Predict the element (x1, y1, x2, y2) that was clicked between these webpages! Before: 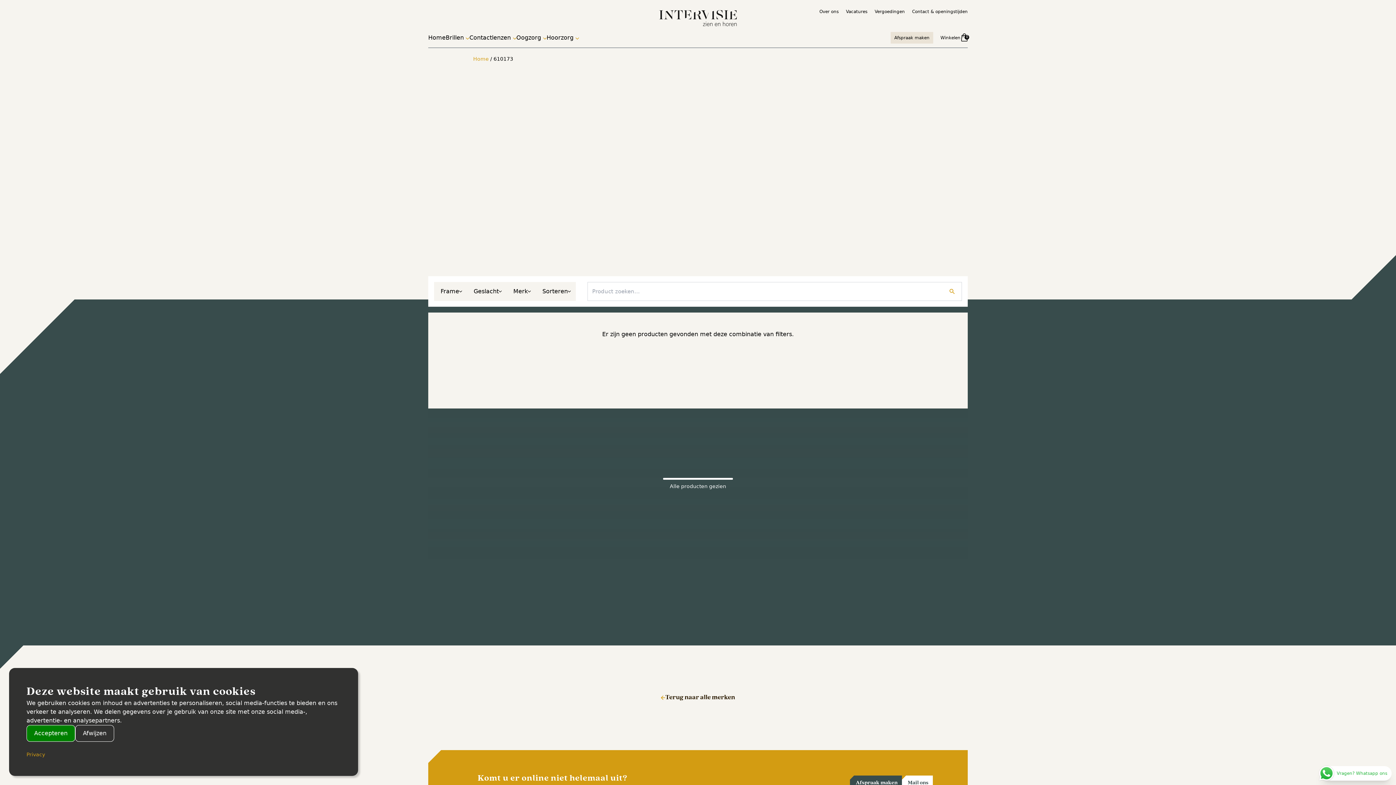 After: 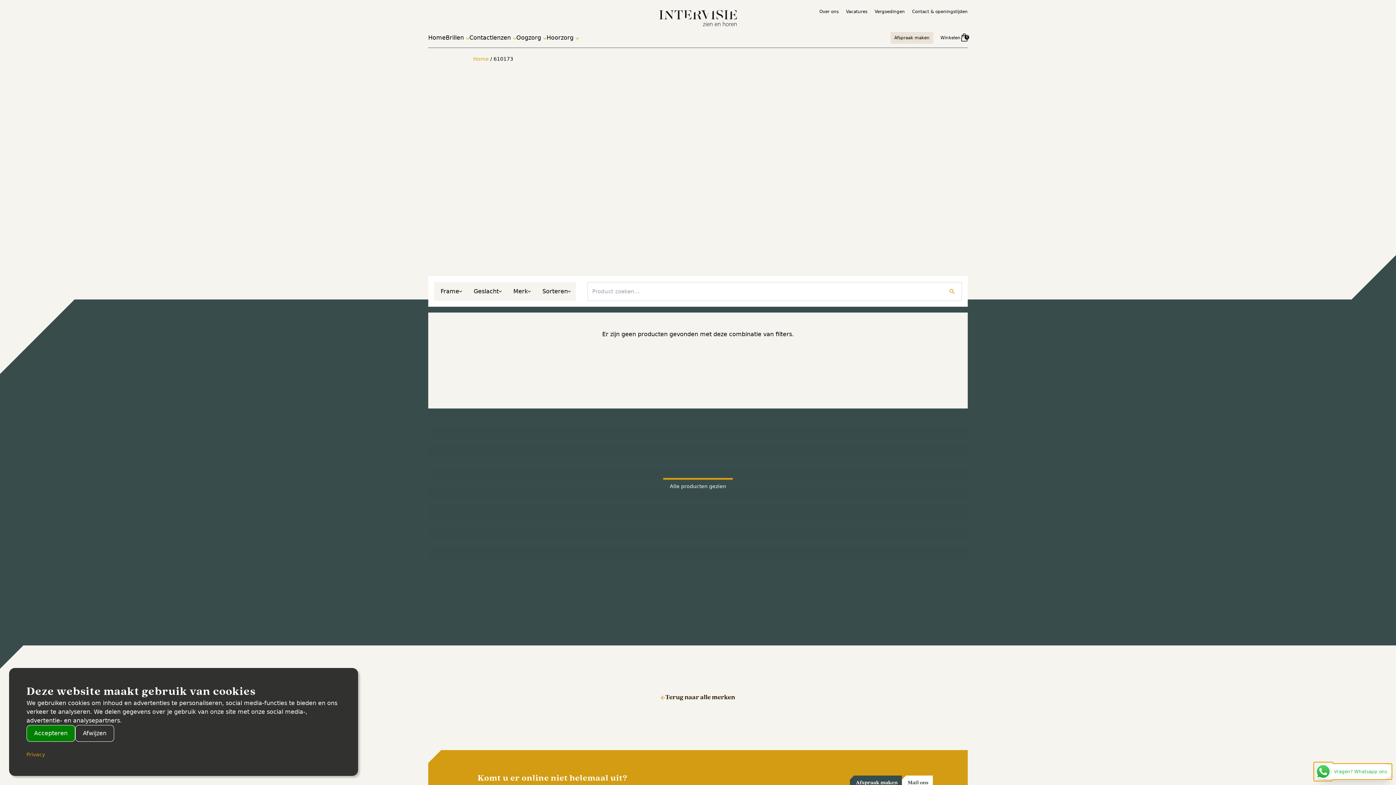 Action: bbox: (1321, 766, 1392, 781) label: Vragen? Whatsapp ons